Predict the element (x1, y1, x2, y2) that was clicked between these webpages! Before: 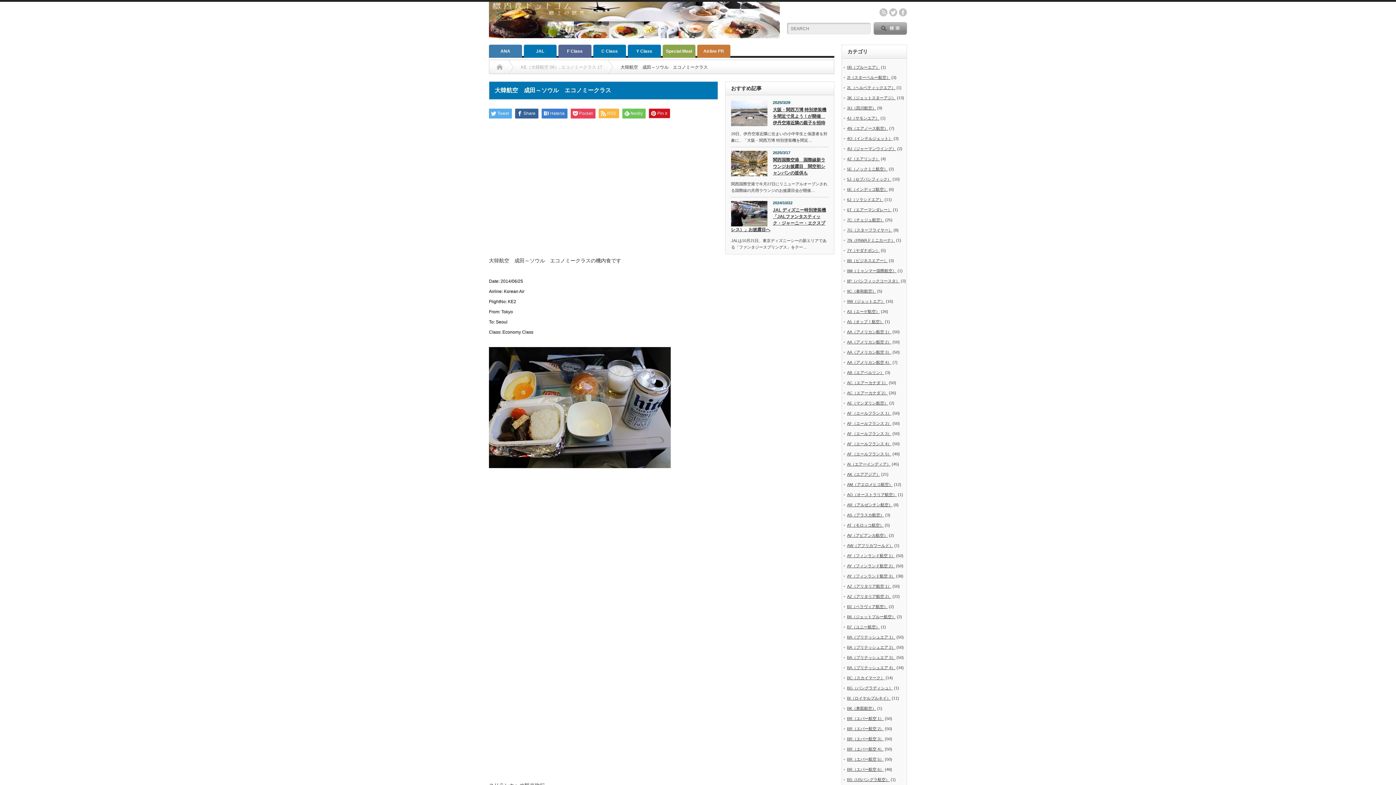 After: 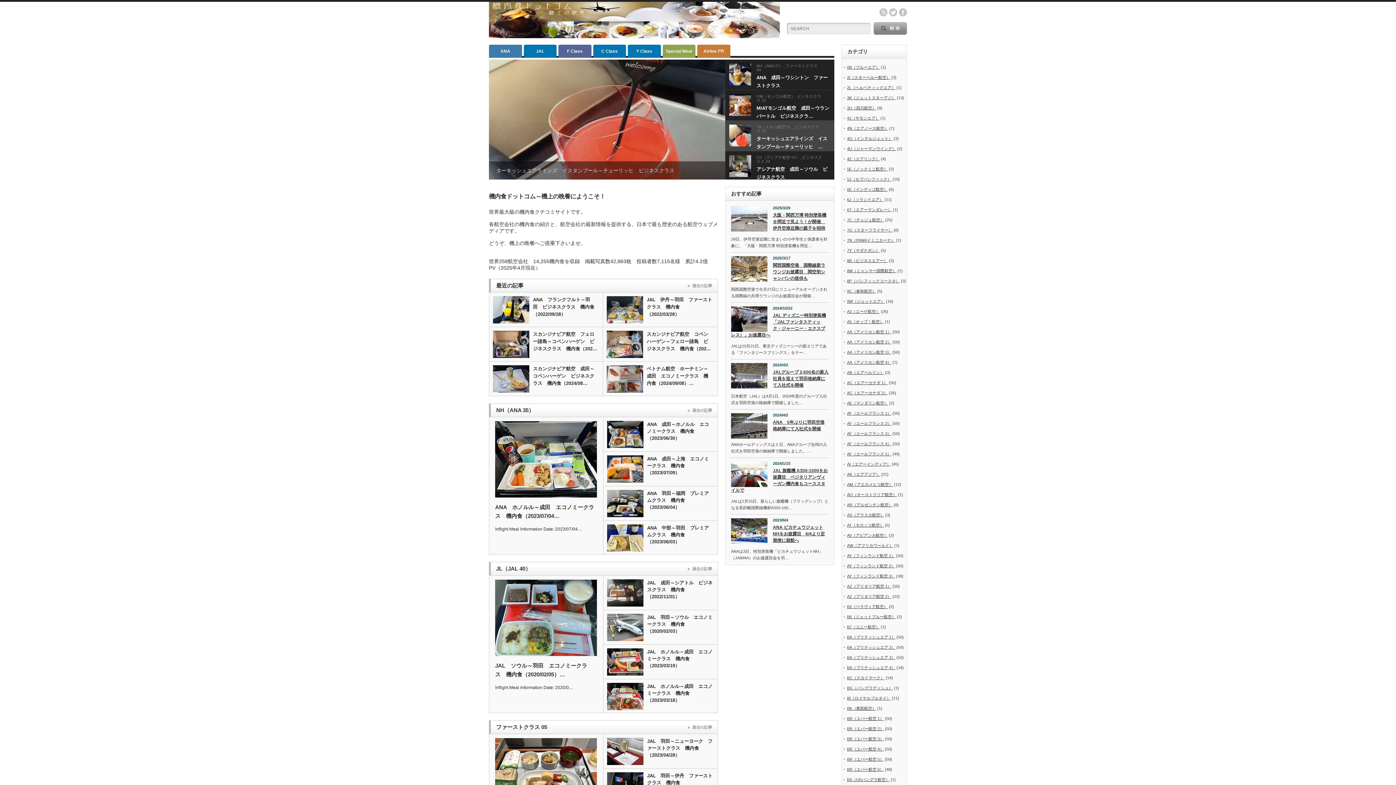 Action: label: Home bbox: (496, 60, 502, 74)